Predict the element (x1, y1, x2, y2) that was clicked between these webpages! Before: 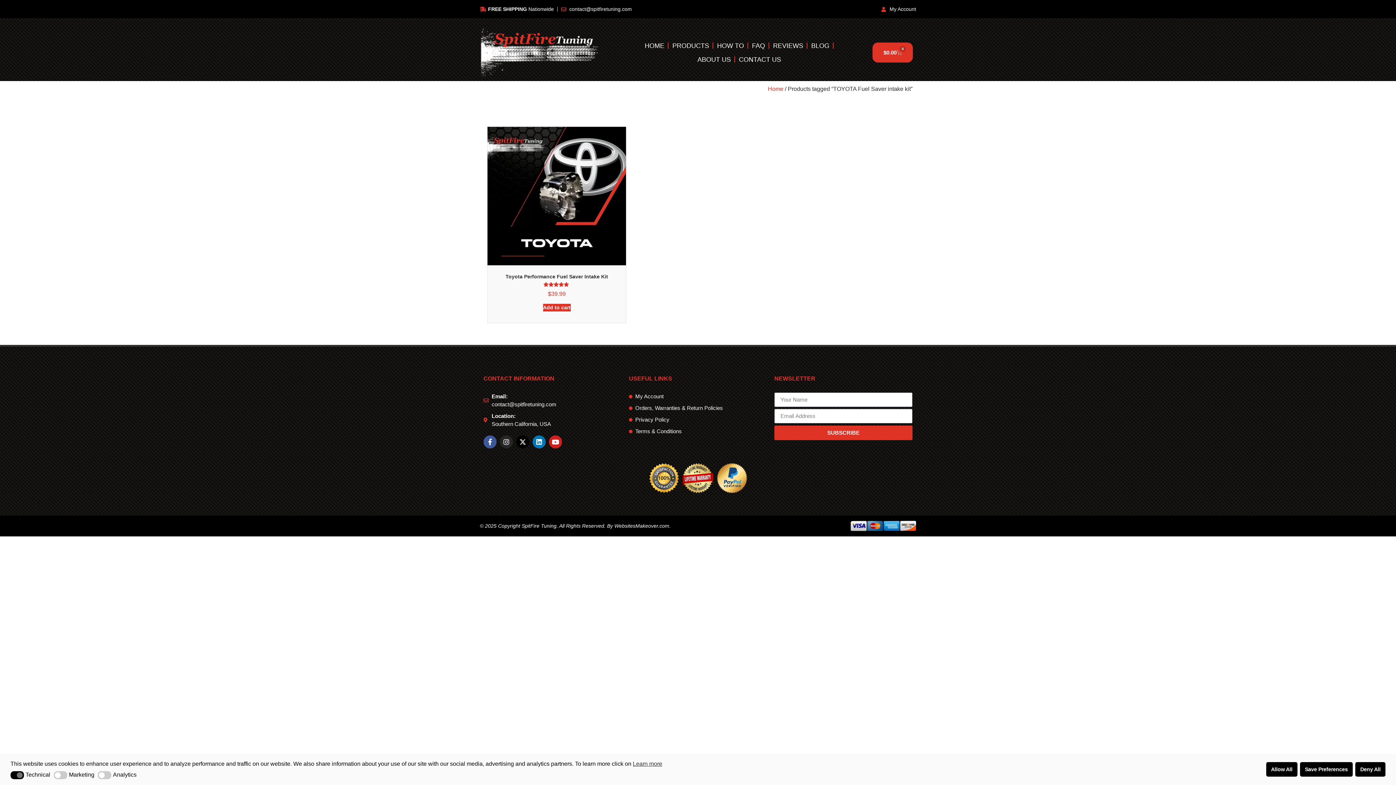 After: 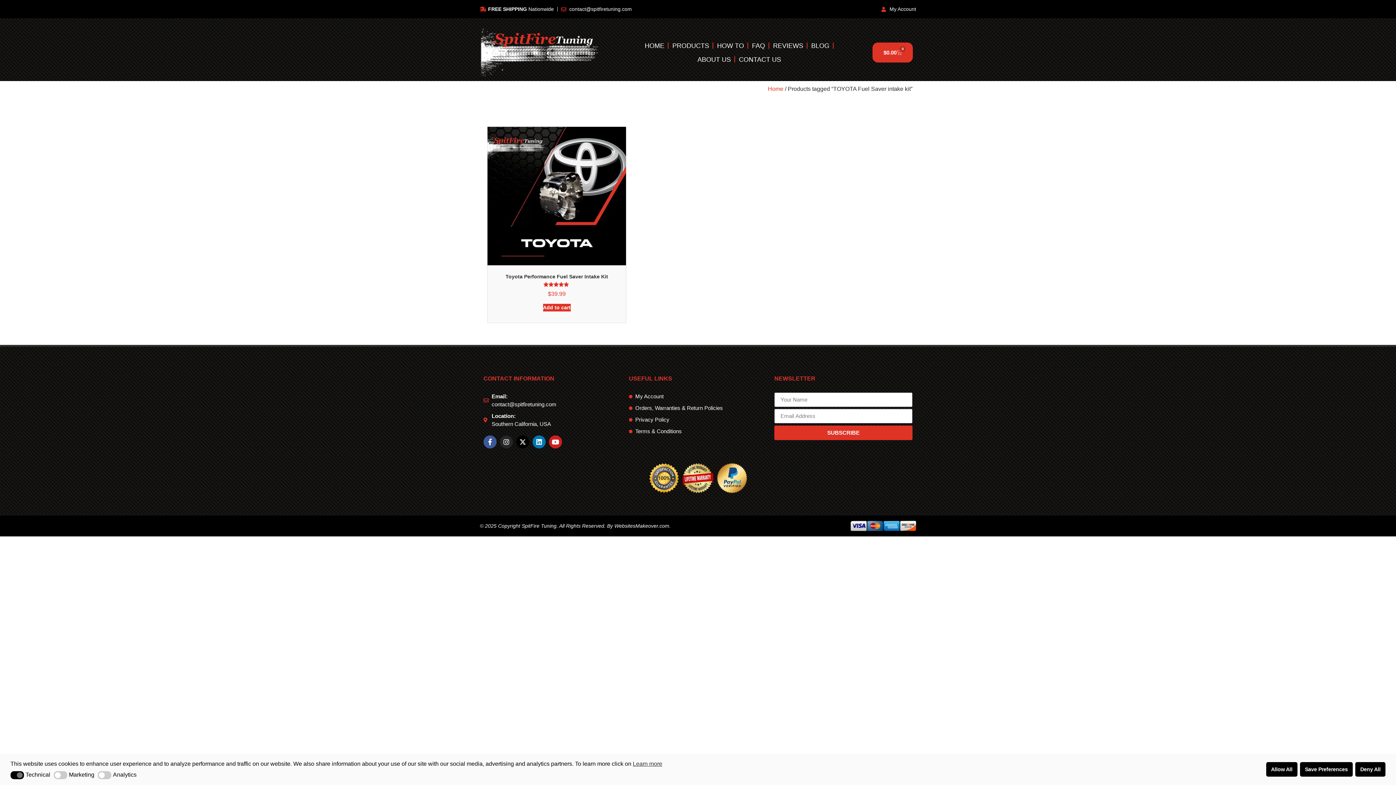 Action: label: contact@spitfiretuning.com bbox: (561, 5, 632, 13)